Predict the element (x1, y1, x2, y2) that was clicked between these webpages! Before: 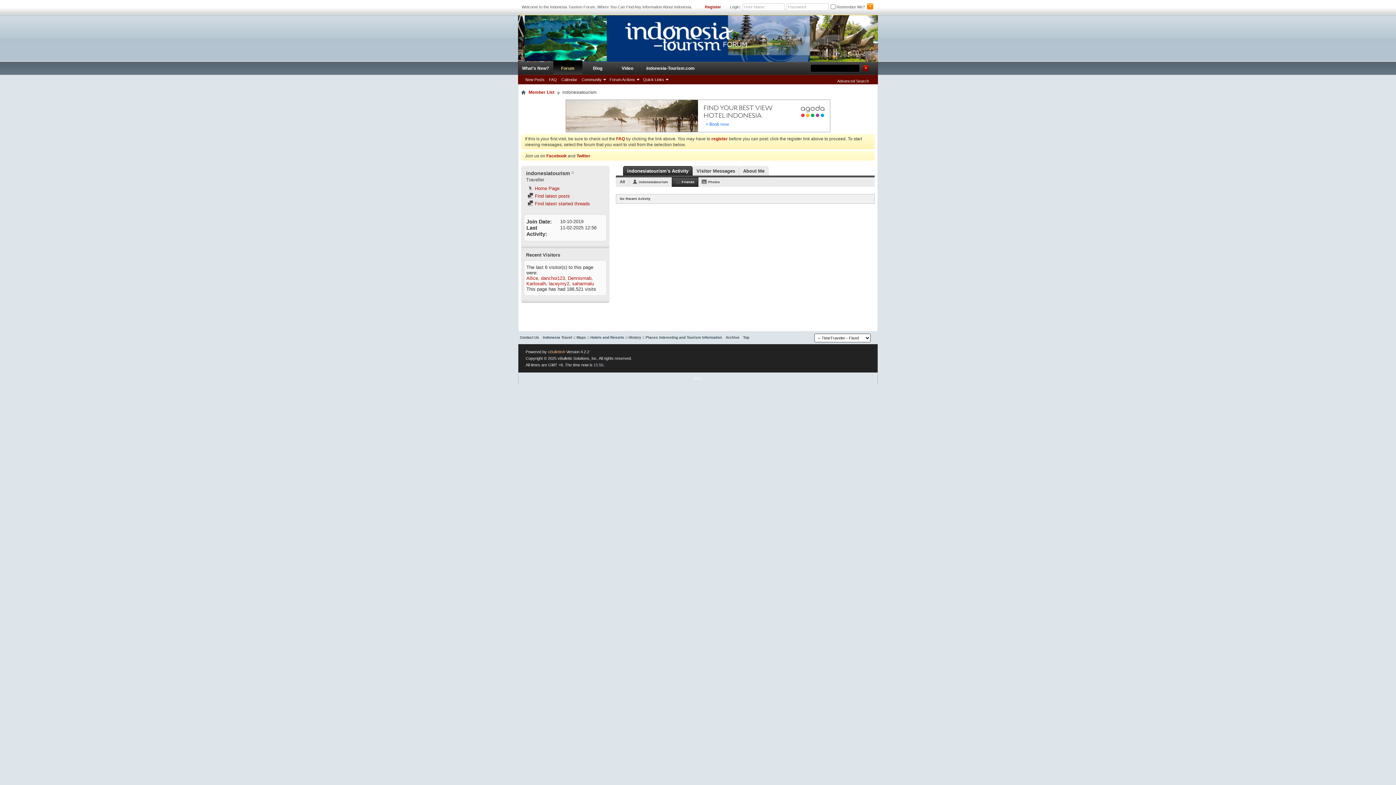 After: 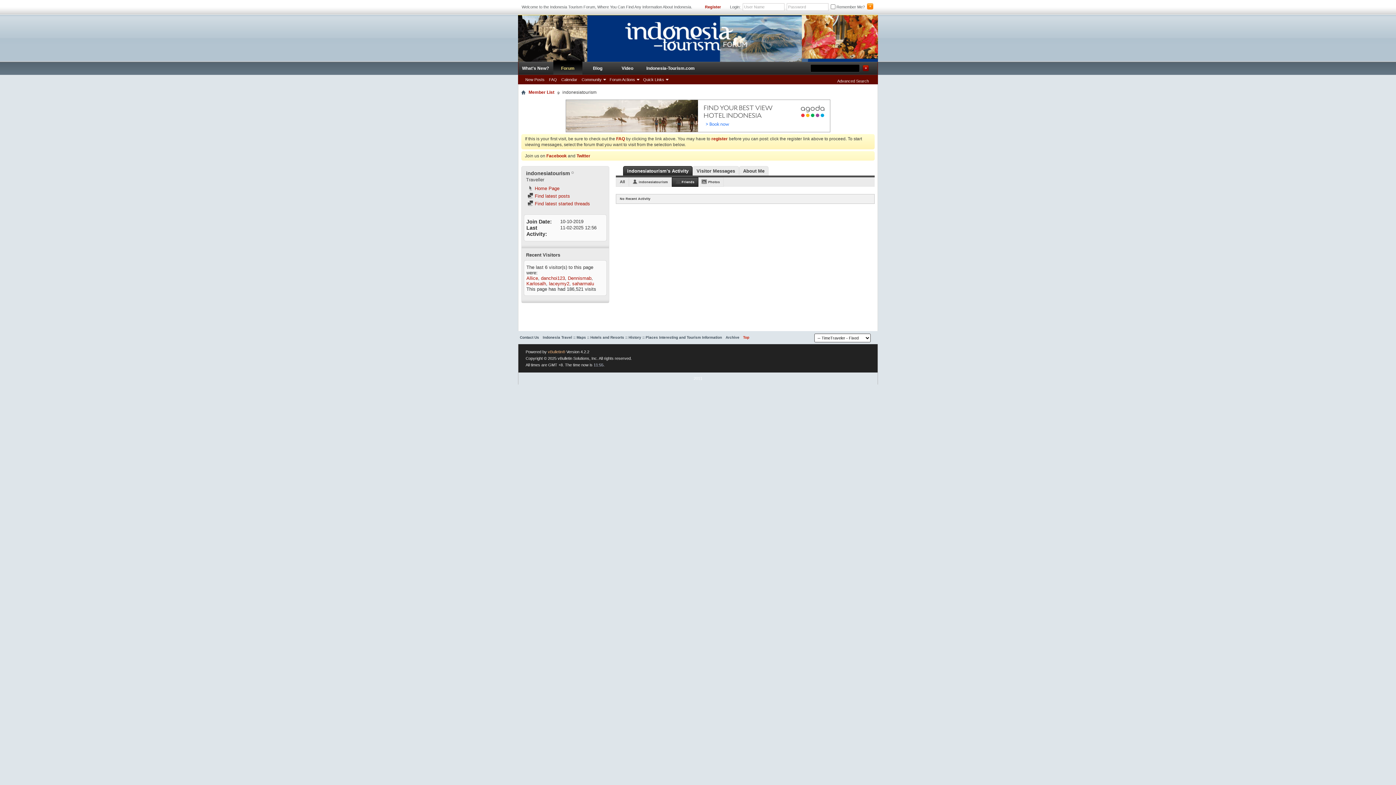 Action: bbox: (743, 335, 749, 339) label: Top